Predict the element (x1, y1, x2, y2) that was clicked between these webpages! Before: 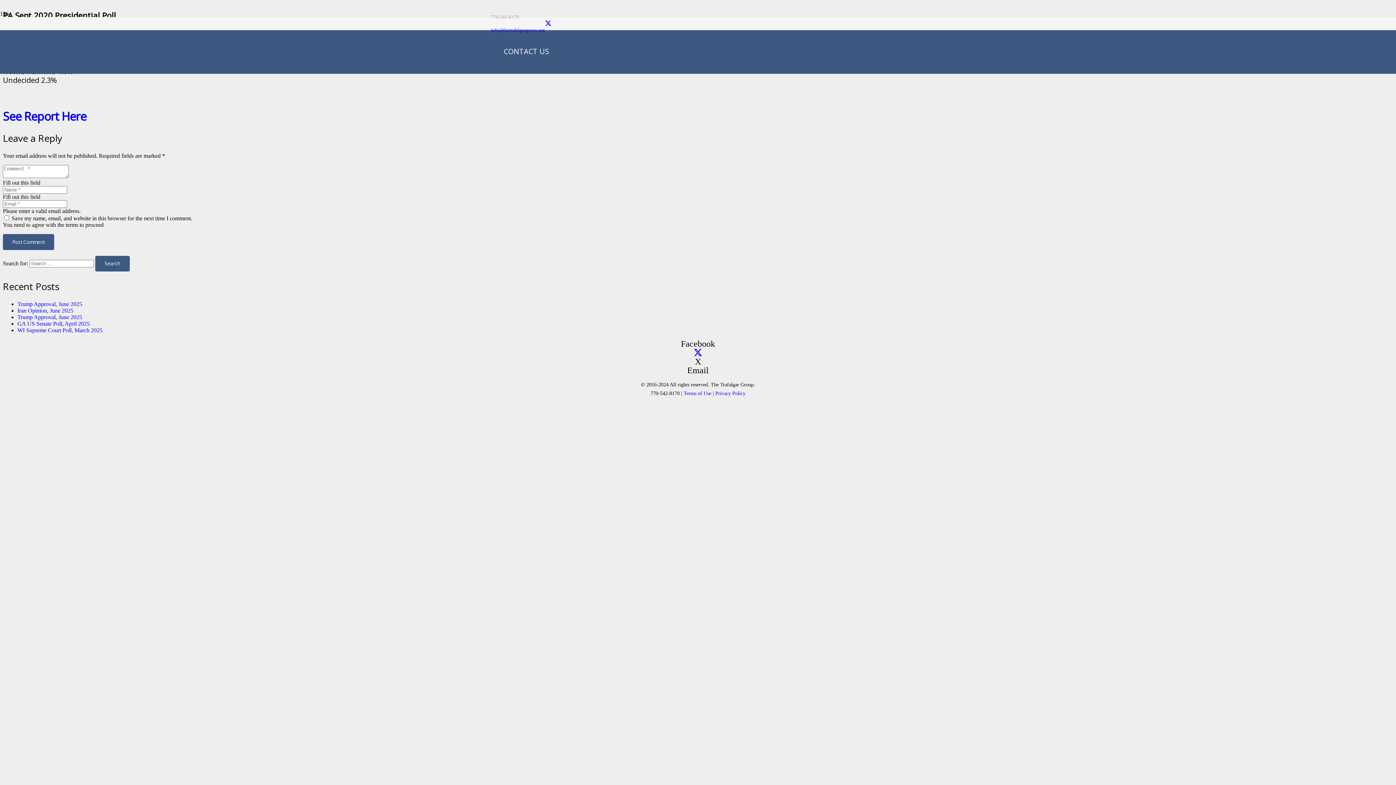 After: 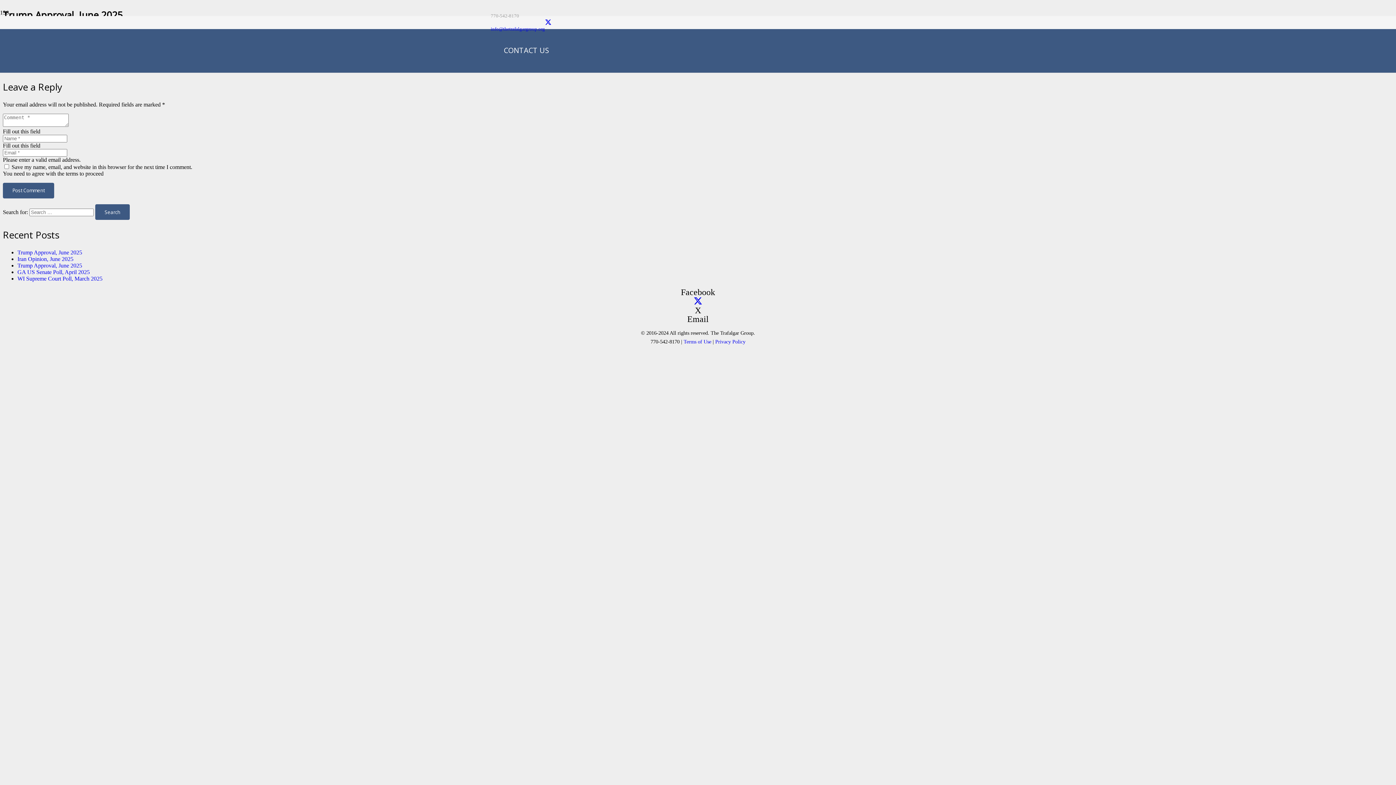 Action: bbox: (17, 314, 82, 320) label: Trump Approval, June 2025